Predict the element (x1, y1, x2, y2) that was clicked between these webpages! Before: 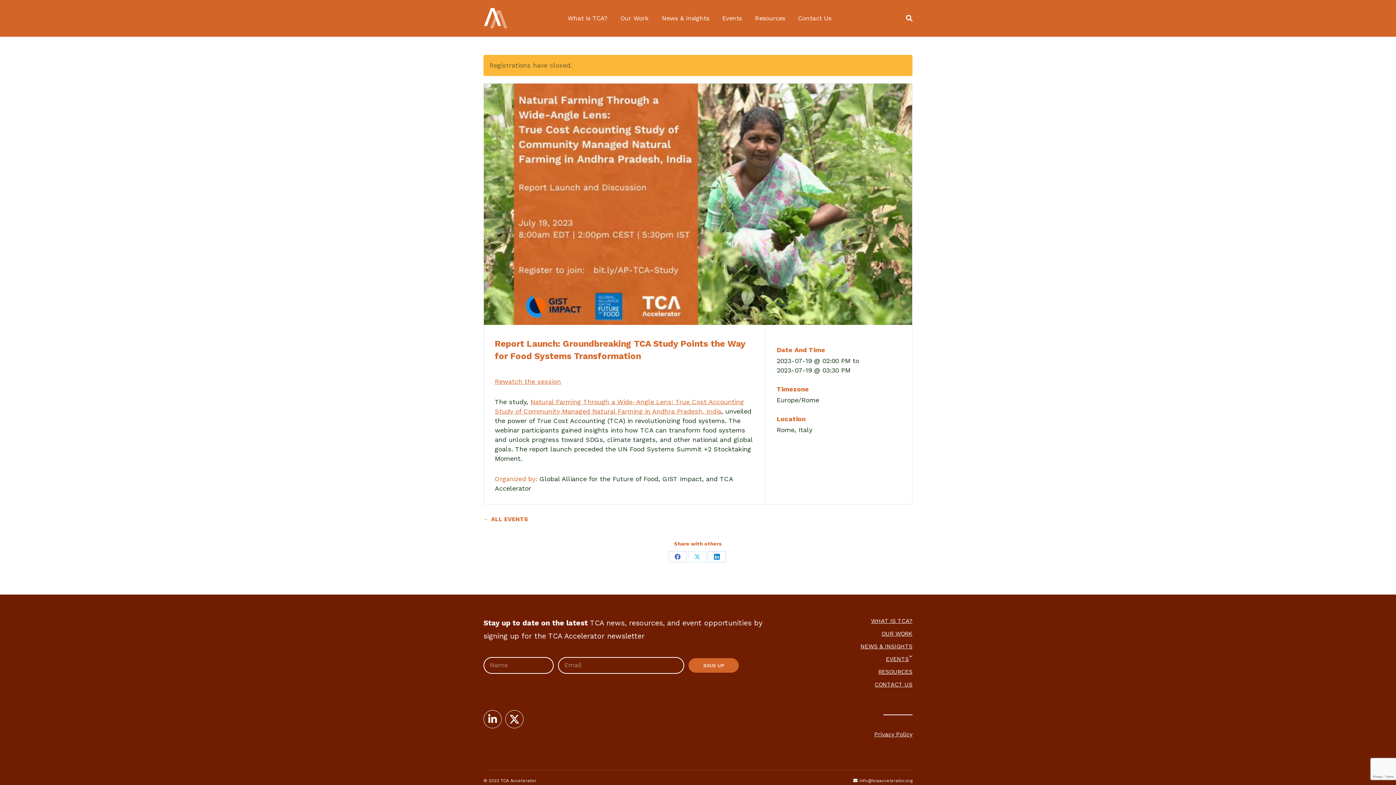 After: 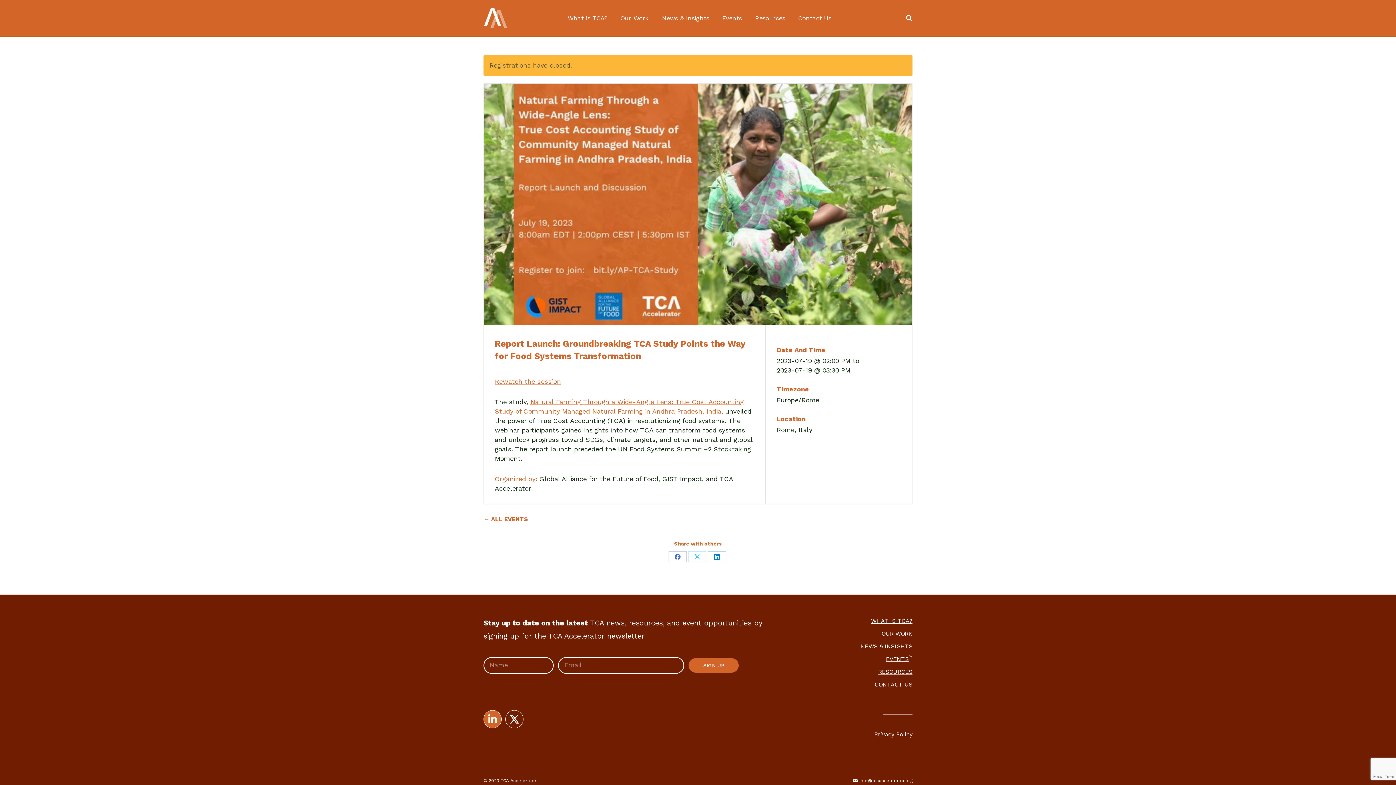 Action: bbox: (483, 710, 501, 728) label: Linkedin